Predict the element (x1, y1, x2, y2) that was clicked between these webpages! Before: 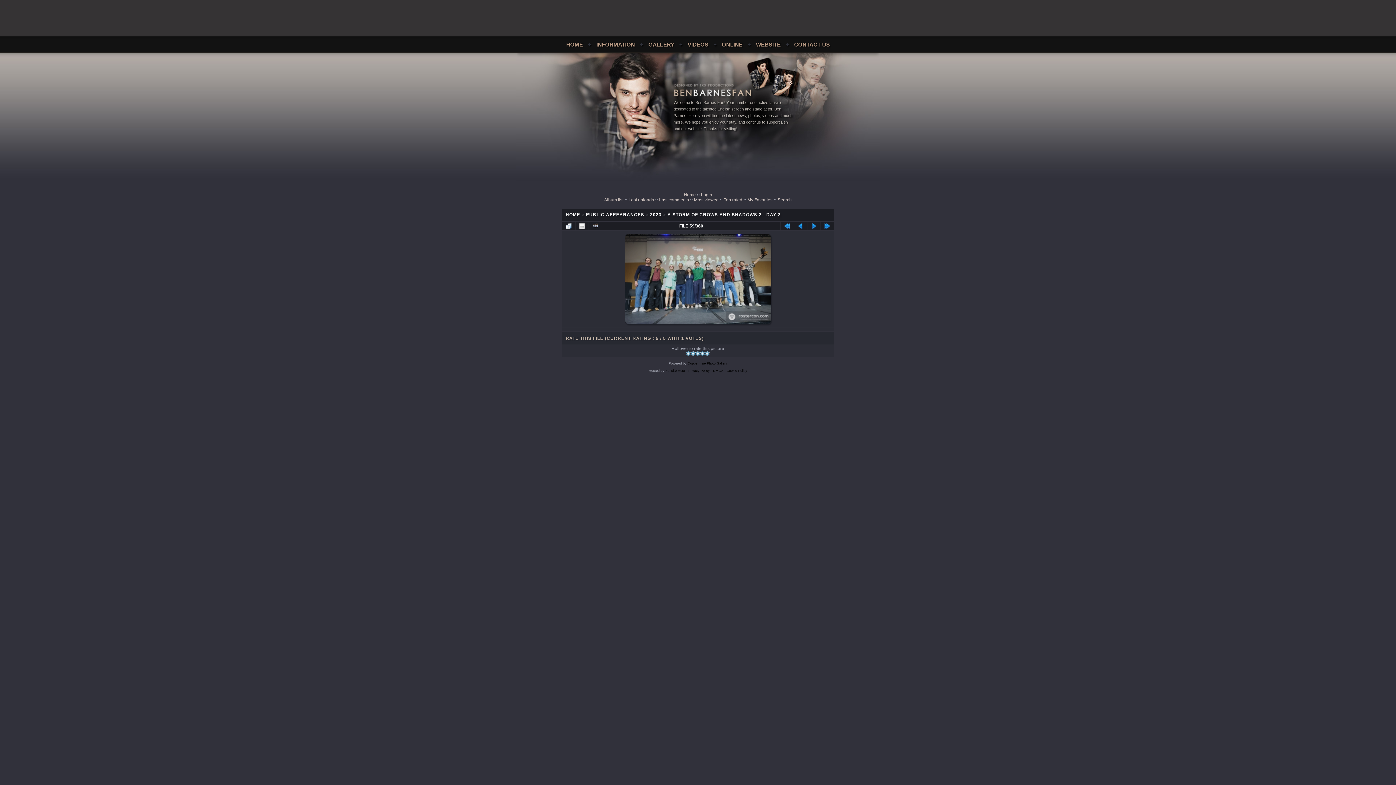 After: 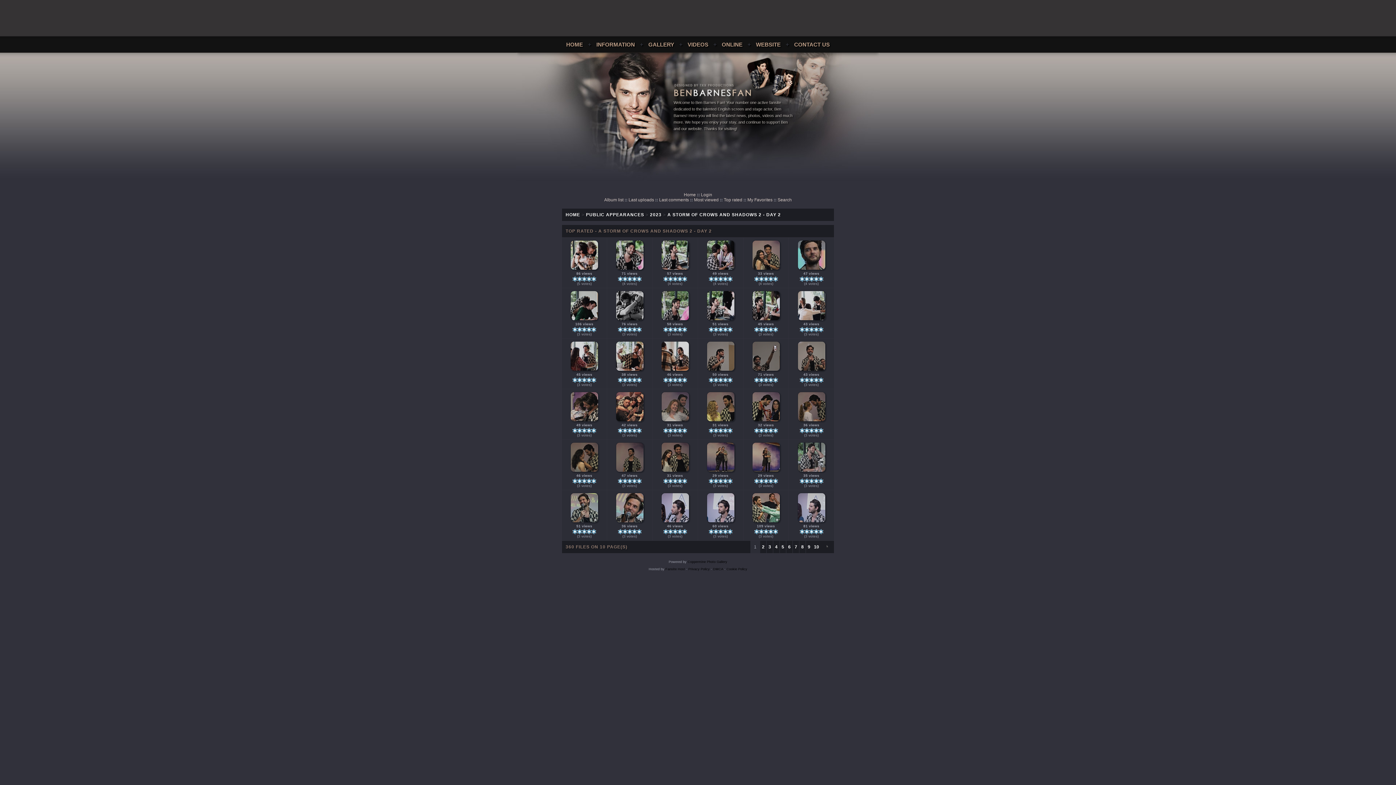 Action: label: Top rated bbox: (724, 197, 742, 202)